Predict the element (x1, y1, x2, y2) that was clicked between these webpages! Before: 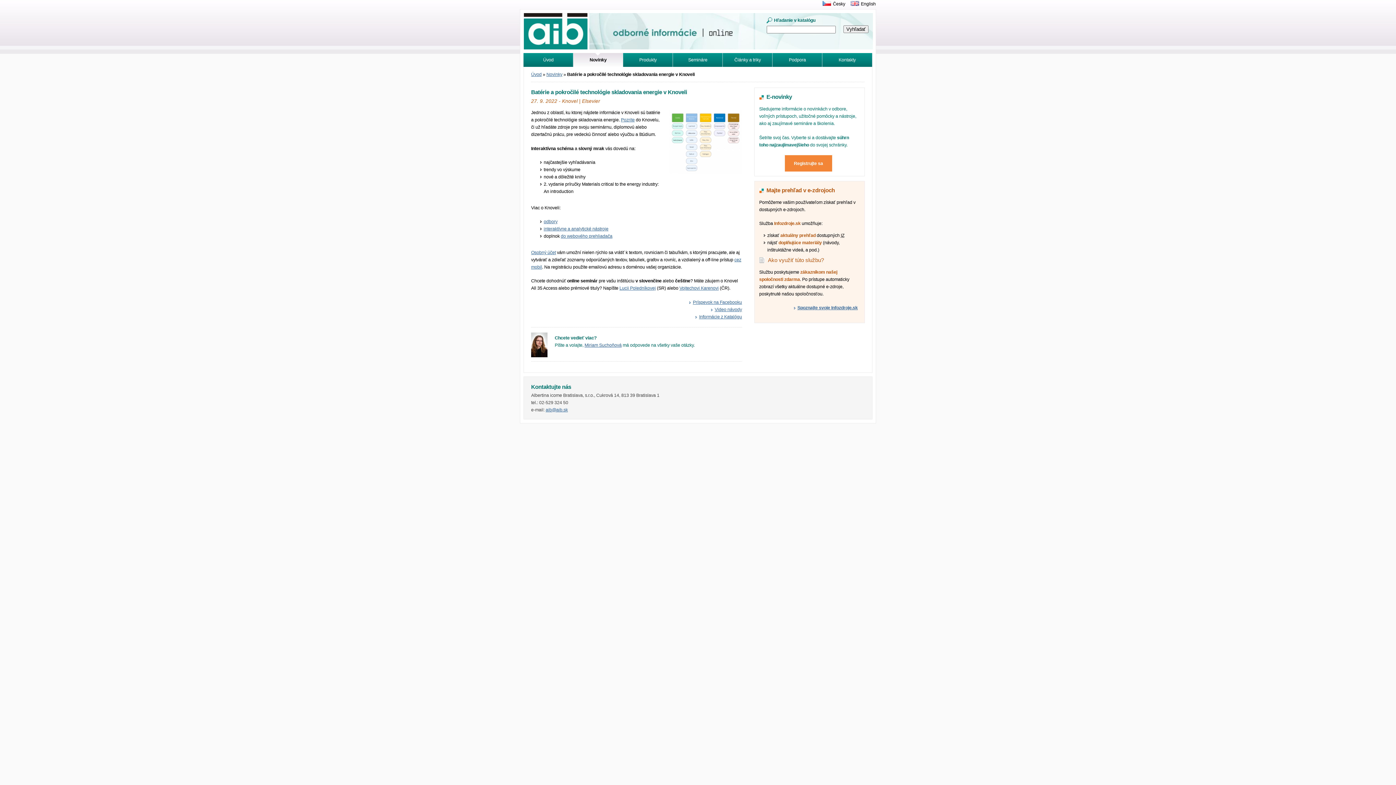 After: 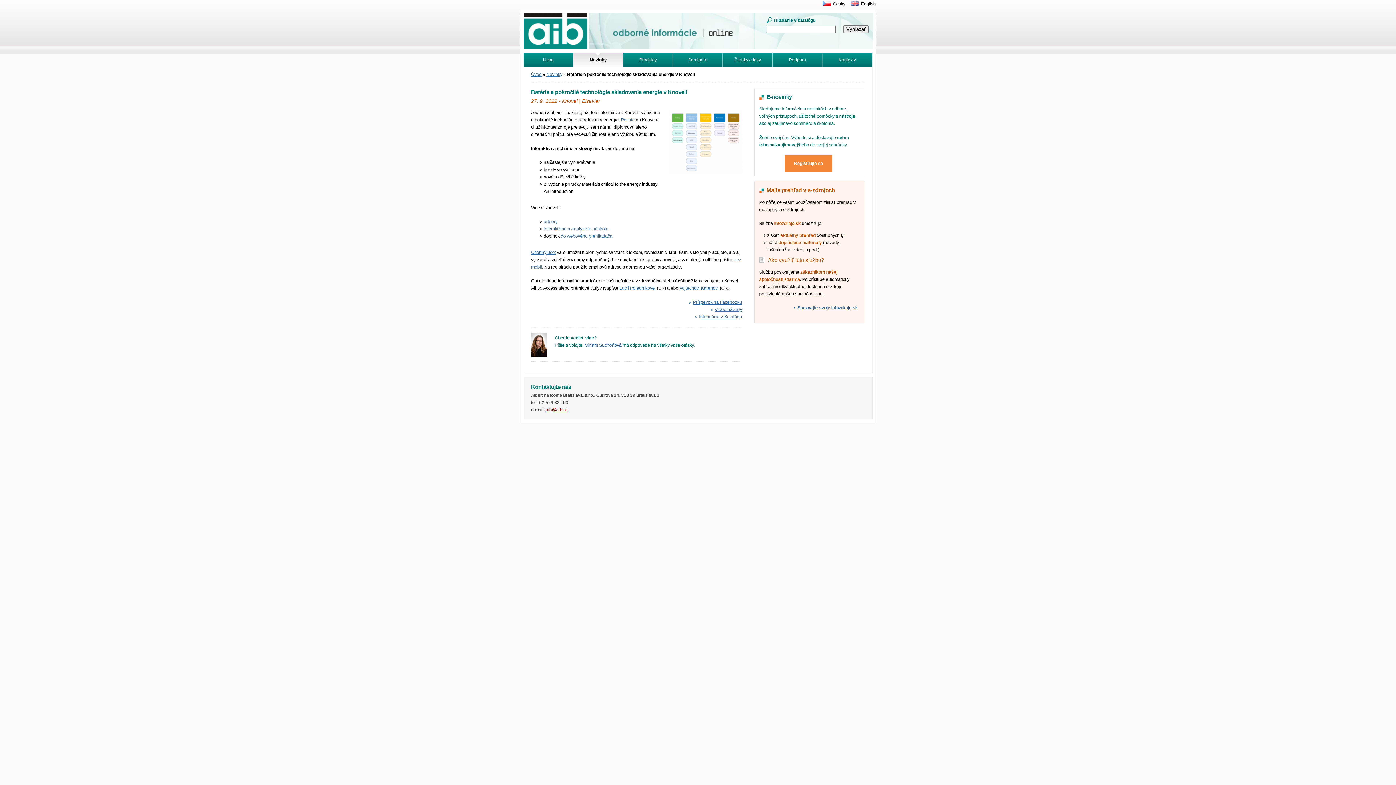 Action: bbox: (545, 407, 568, 412) label: aib@aib.sk